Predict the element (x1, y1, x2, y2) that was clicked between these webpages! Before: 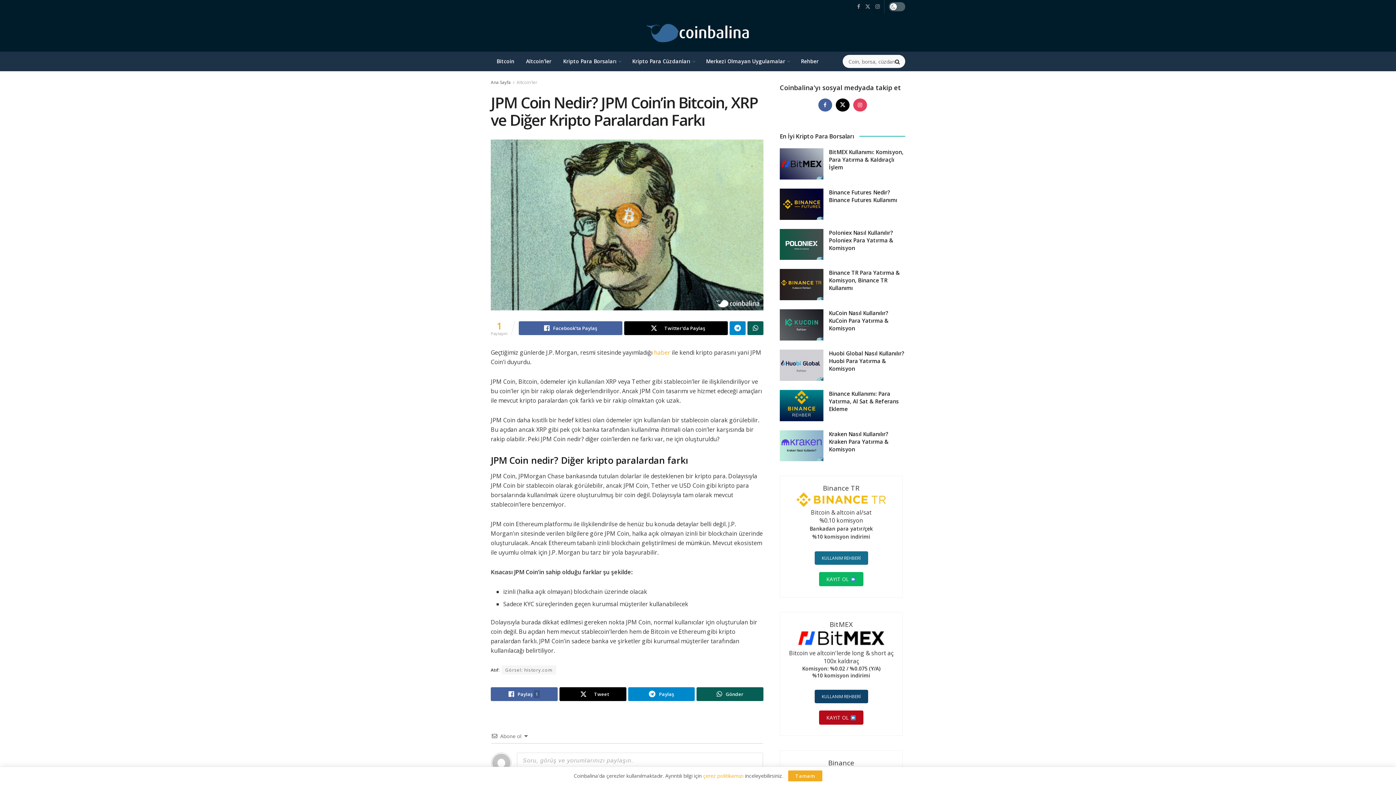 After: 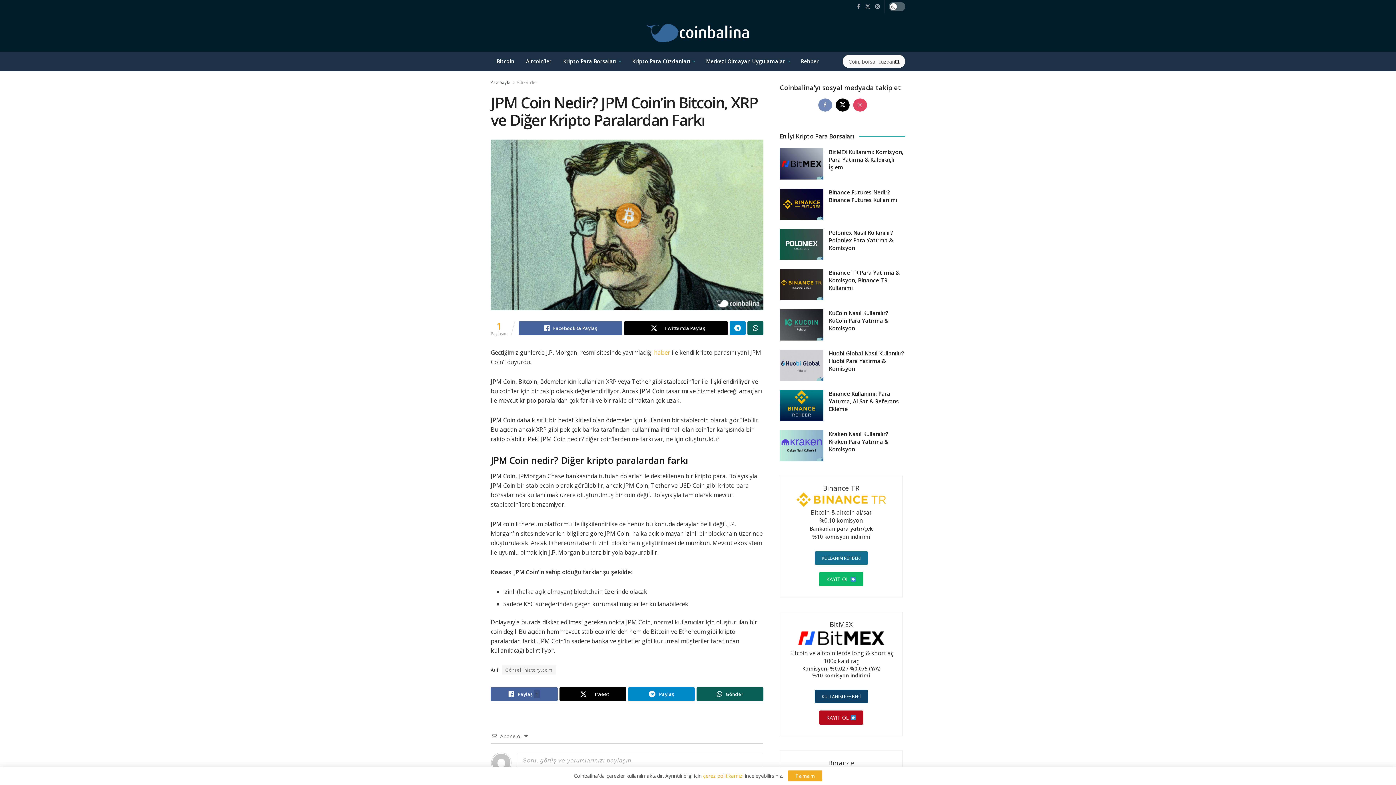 Action: bbox: (818, 98, 832, 111) label: Find us on Facebook